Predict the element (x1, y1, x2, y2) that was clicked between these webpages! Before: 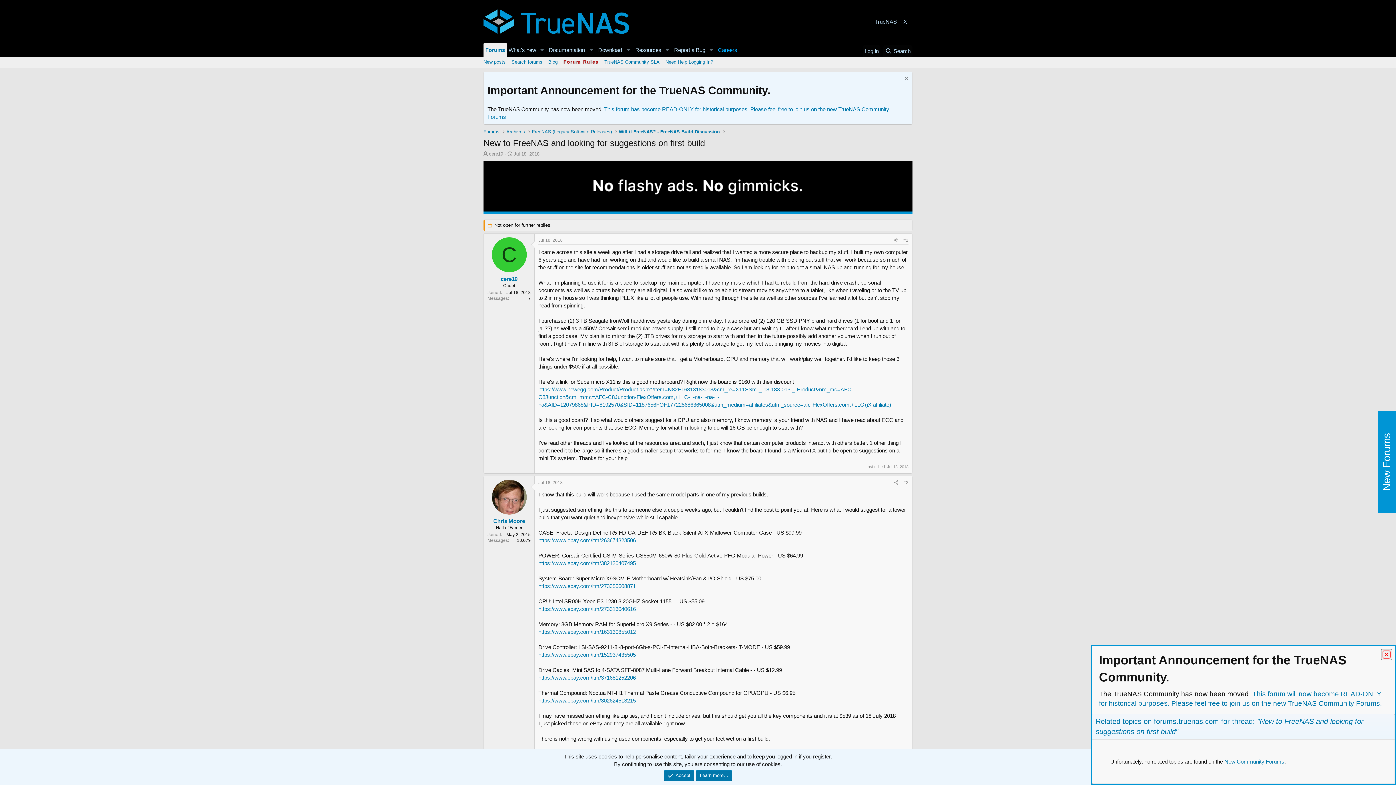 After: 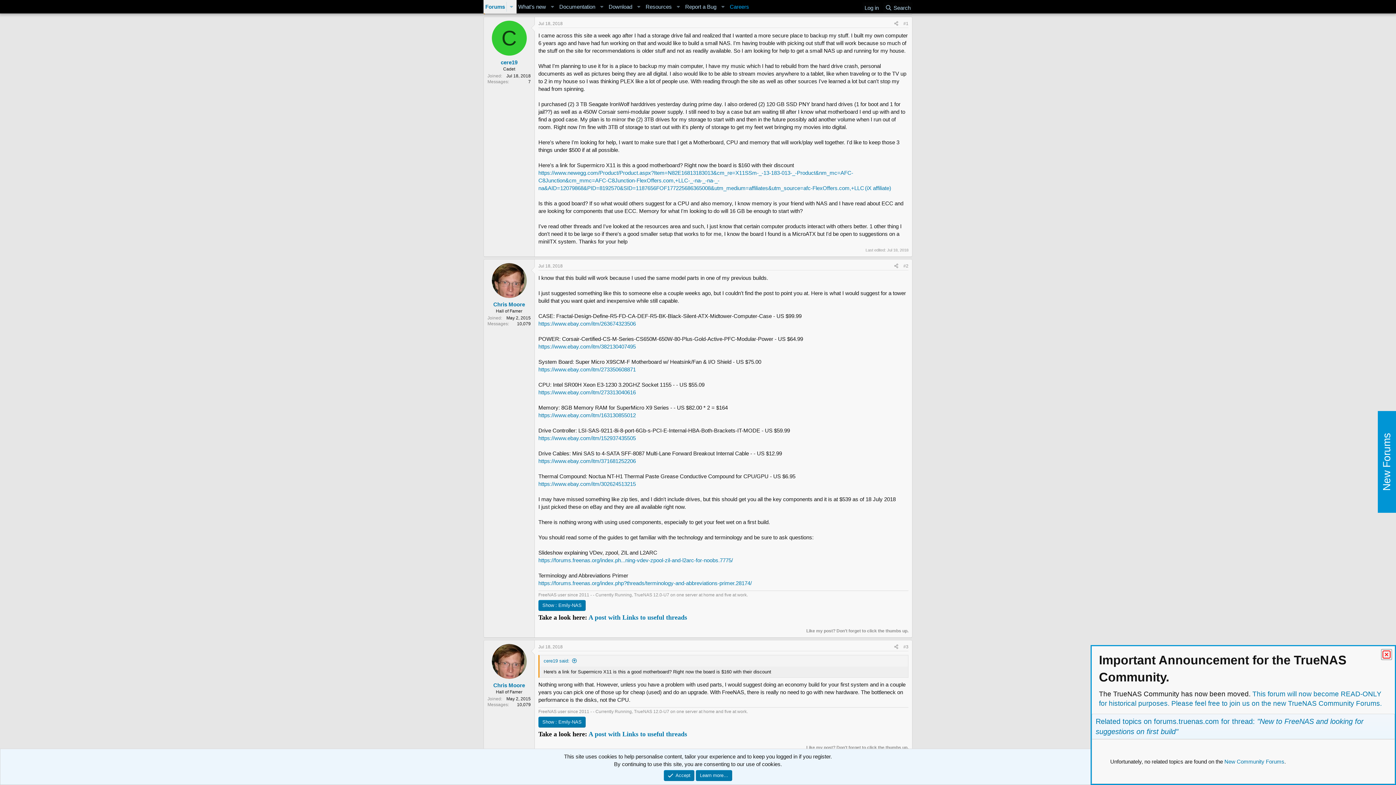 Action: label: Jul 18, 2018 bbox: (538, 237, 562, 243)